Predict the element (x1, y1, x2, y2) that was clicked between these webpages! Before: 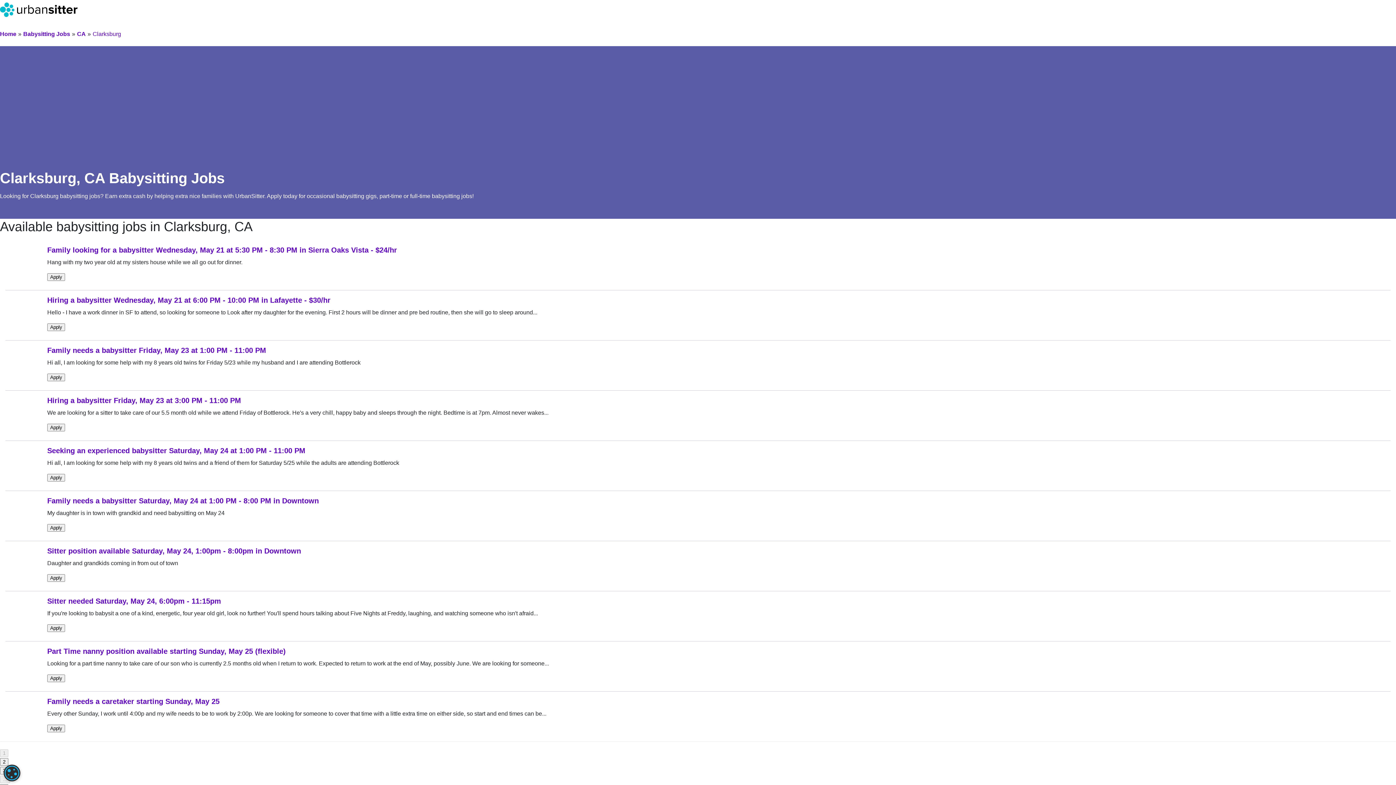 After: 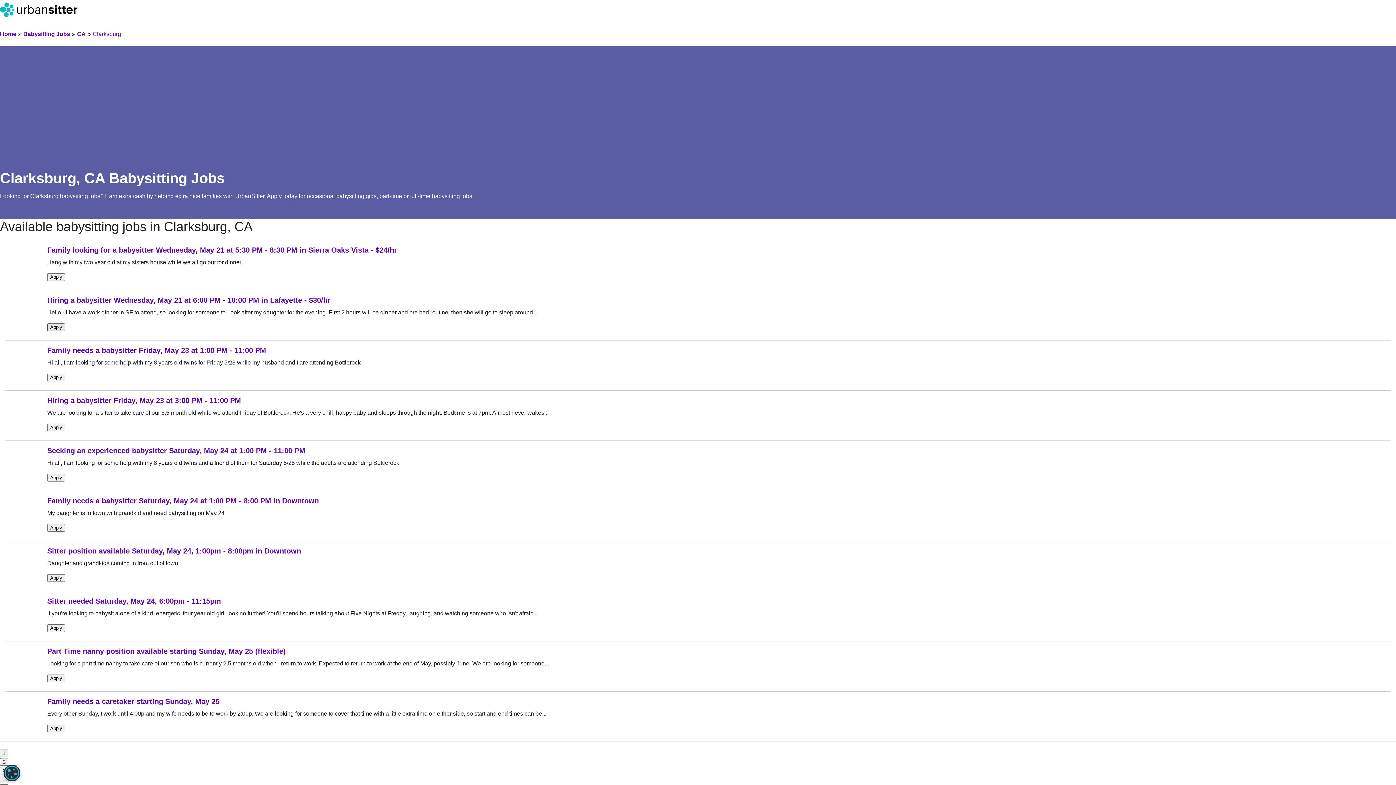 Action: label: Apply bbox: (47, 323, 65, 331)